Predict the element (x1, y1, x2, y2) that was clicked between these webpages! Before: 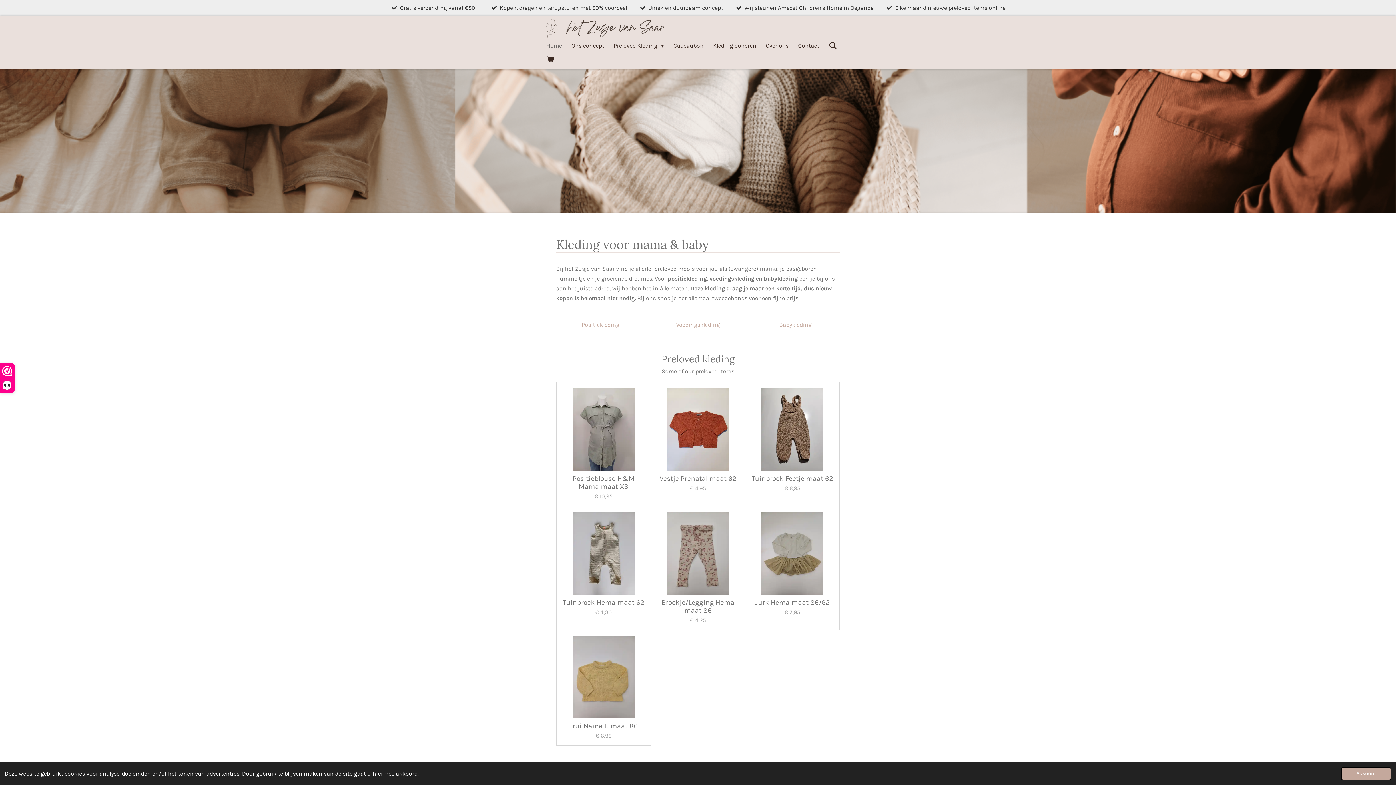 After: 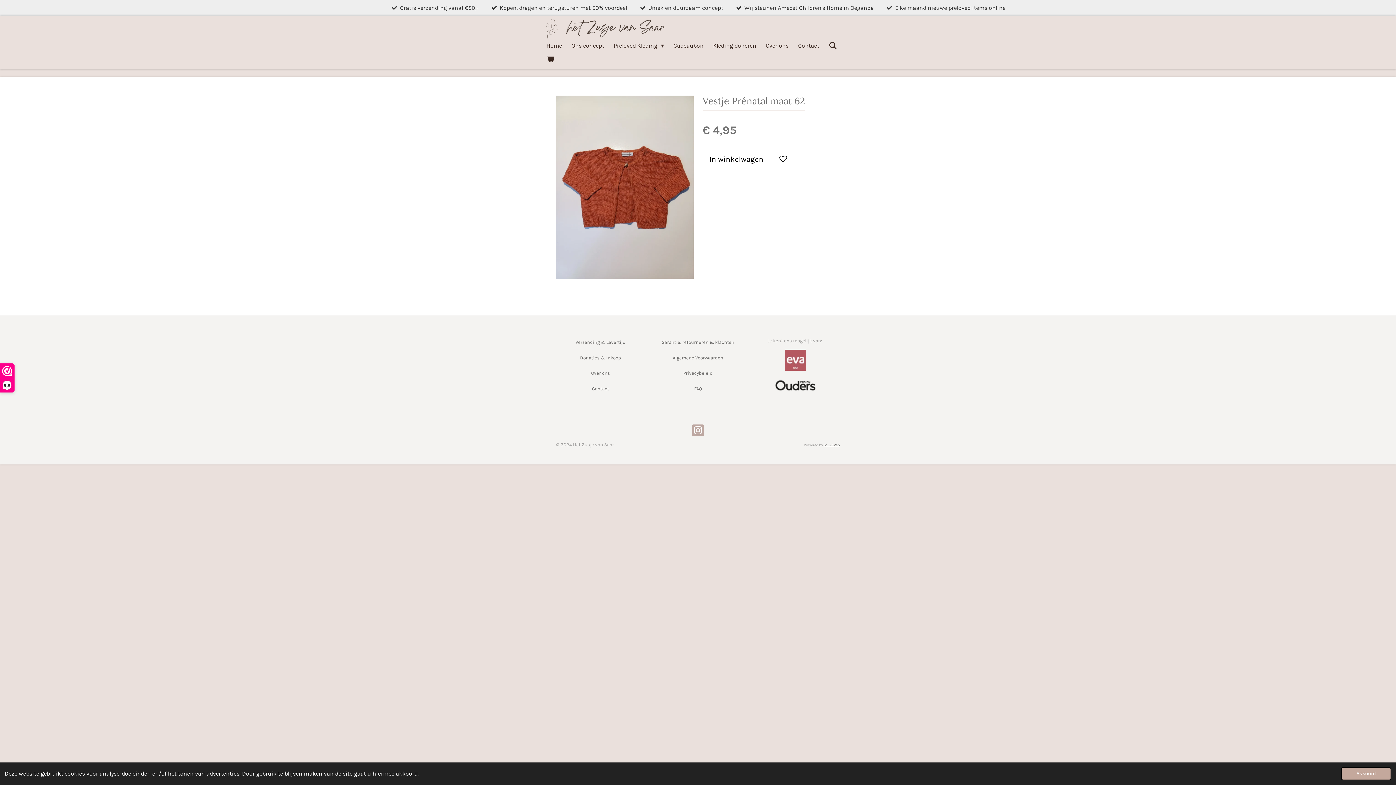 Action: bbox: (656, 388, 739, 471)